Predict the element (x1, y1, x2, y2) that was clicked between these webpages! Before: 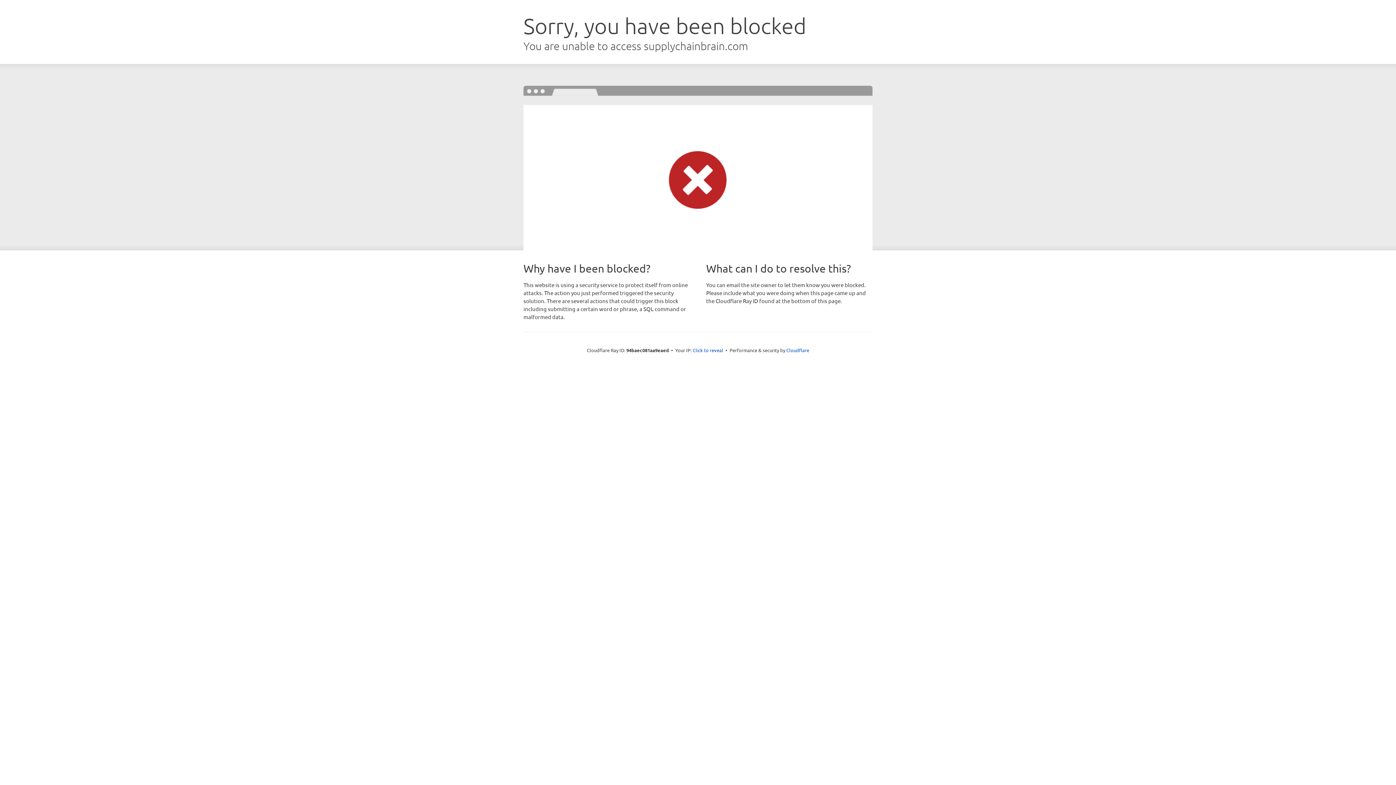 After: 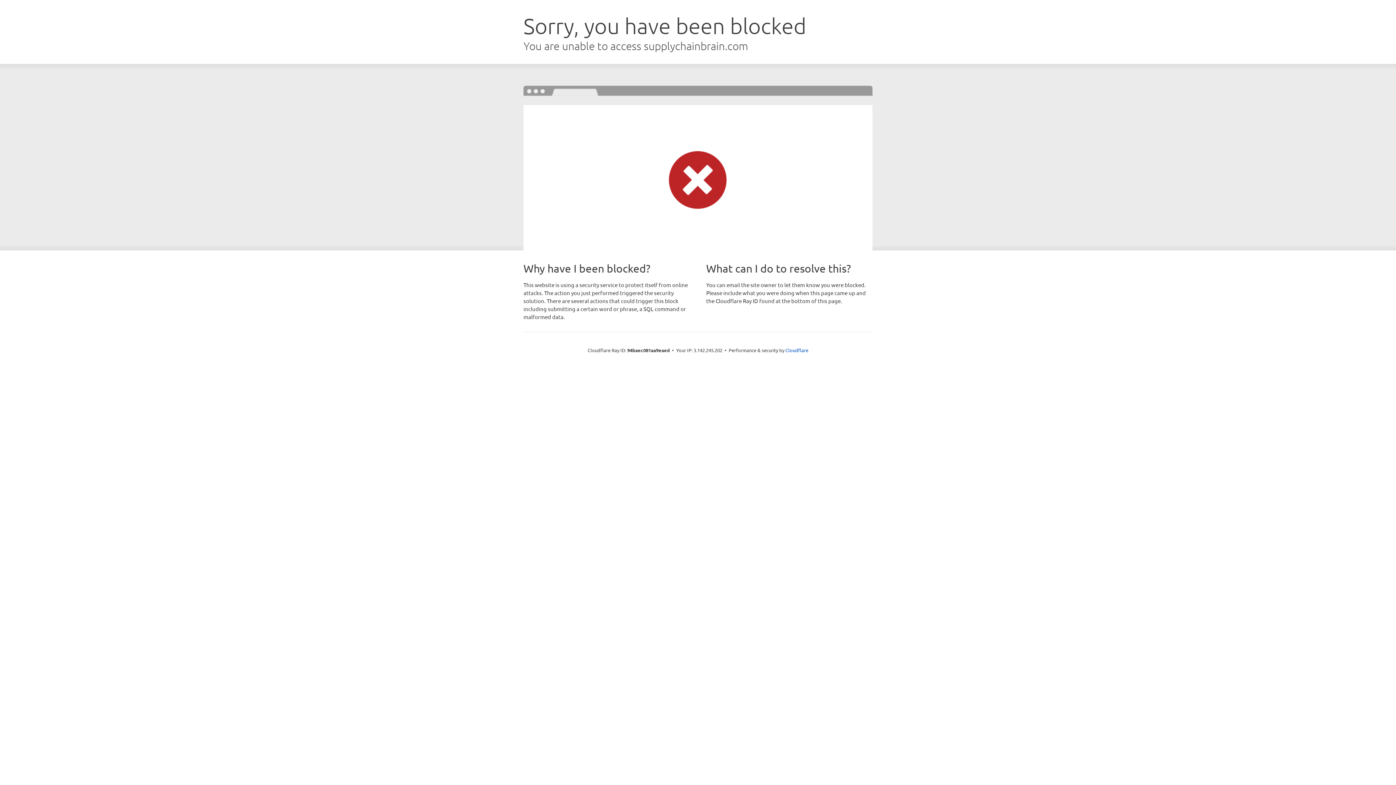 Action: bbox: (692, 346, 723, 353) label: Click to reveal